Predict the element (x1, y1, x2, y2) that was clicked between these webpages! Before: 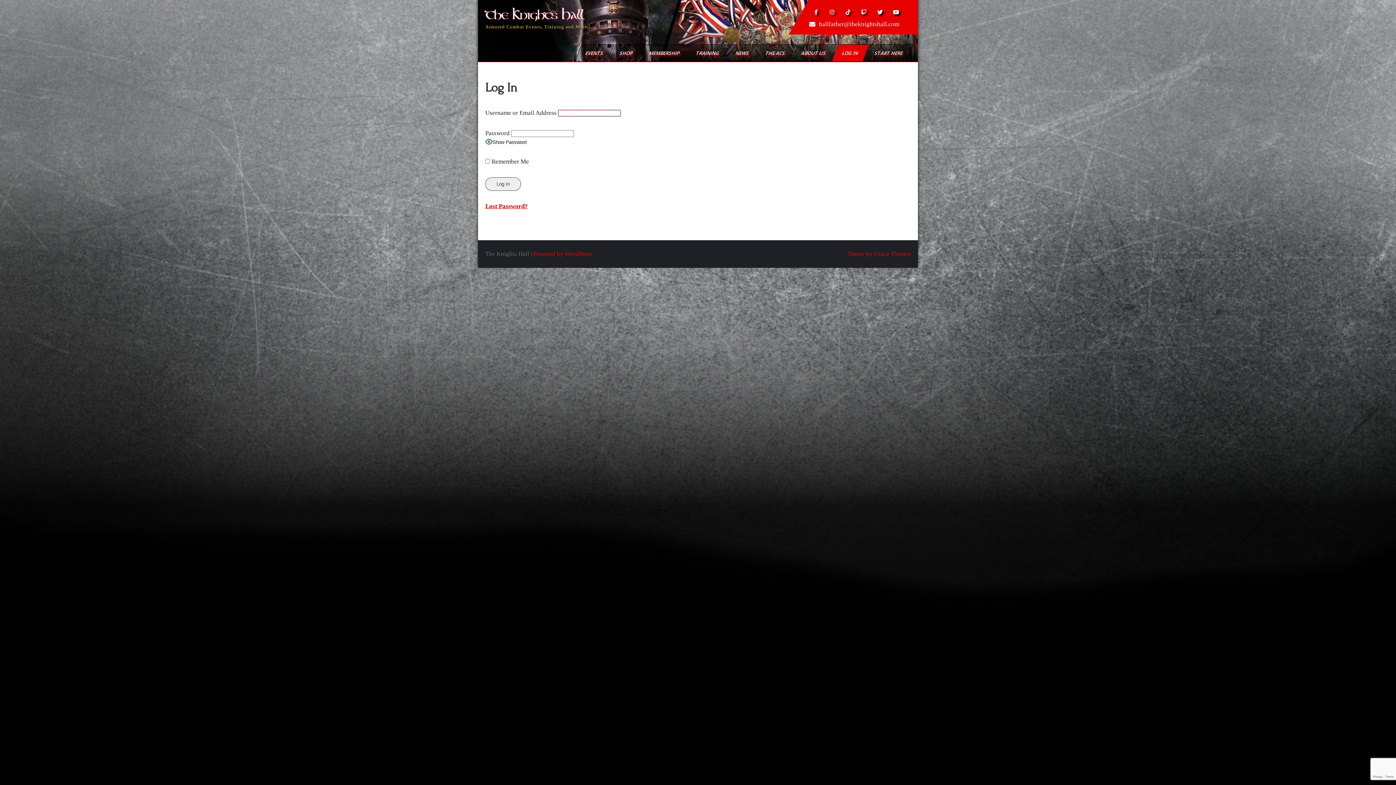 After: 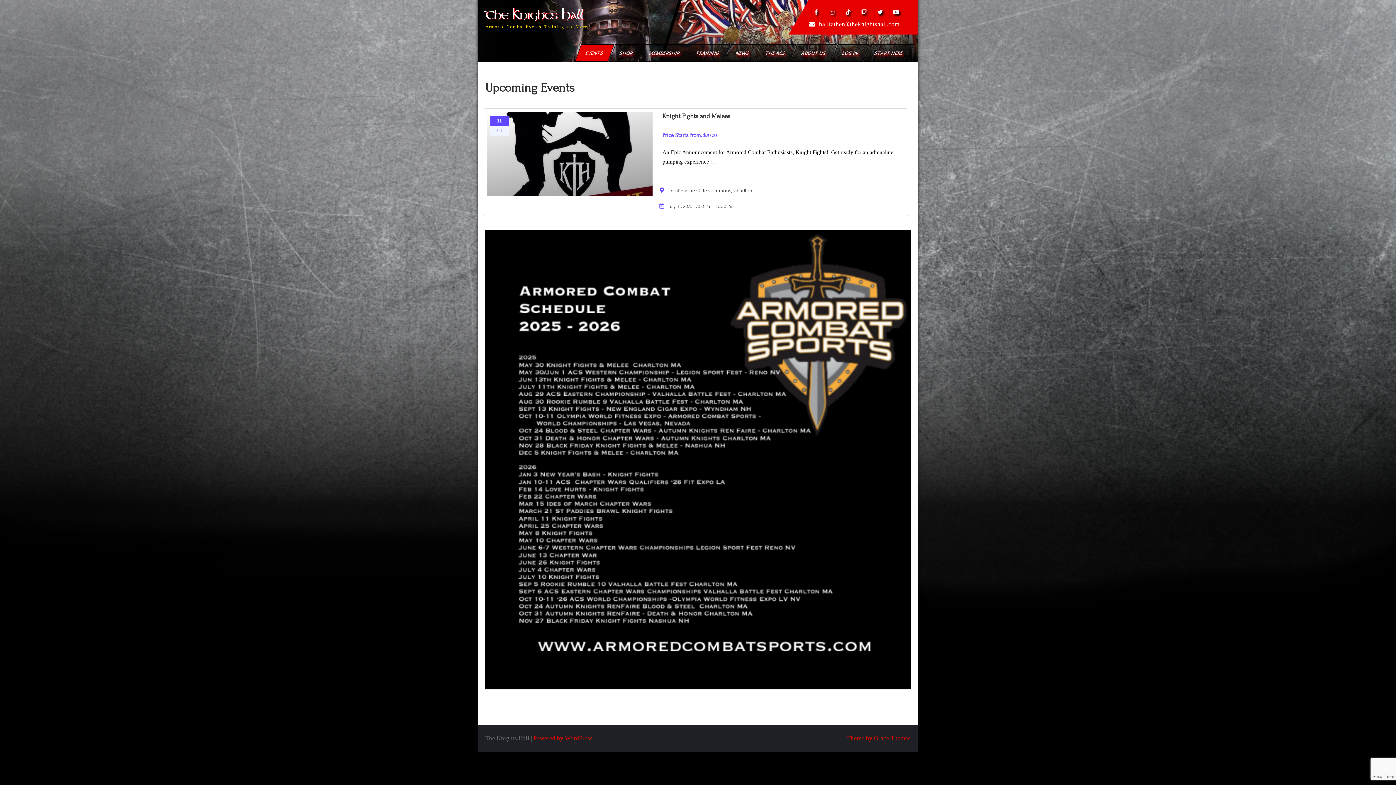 Action: bbox: (575, 44, 614, 61) label: EVENTS